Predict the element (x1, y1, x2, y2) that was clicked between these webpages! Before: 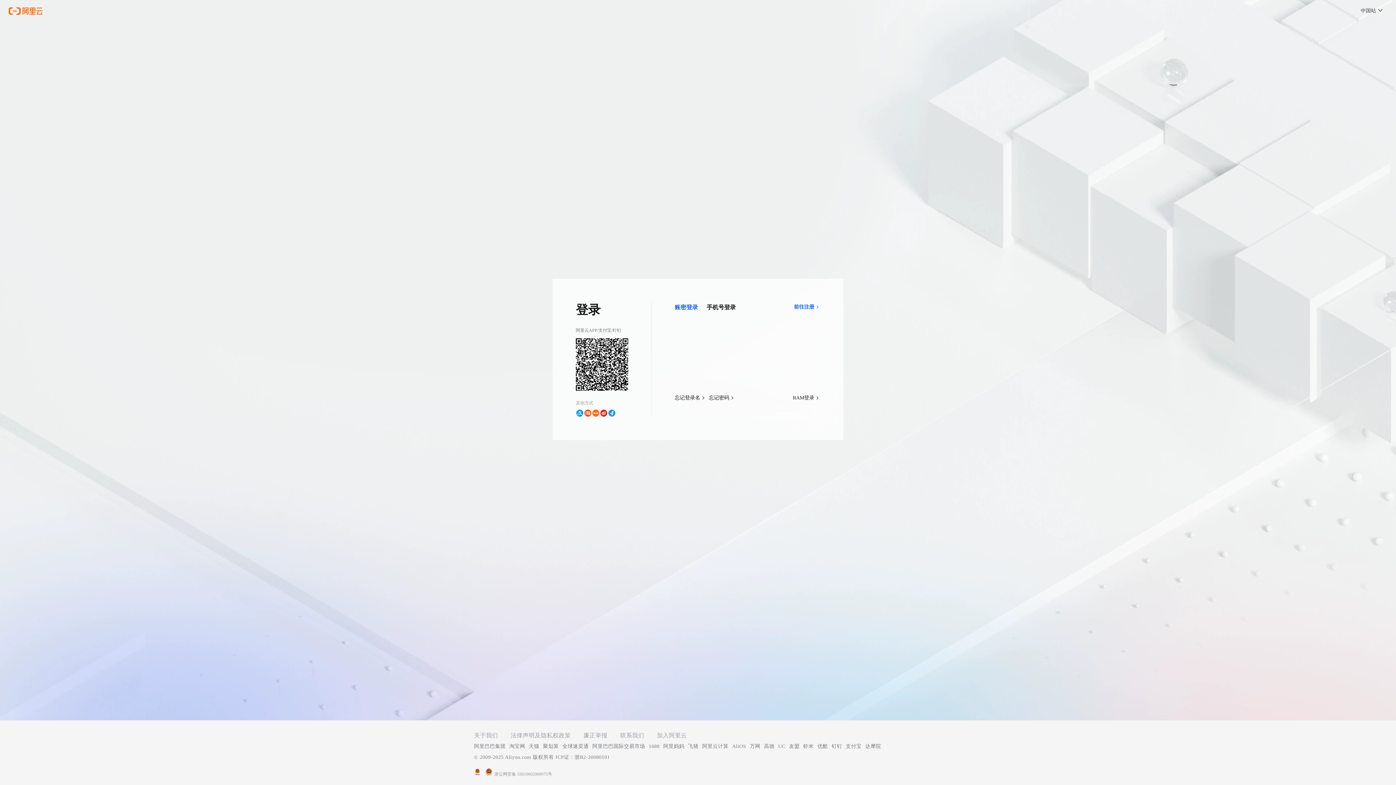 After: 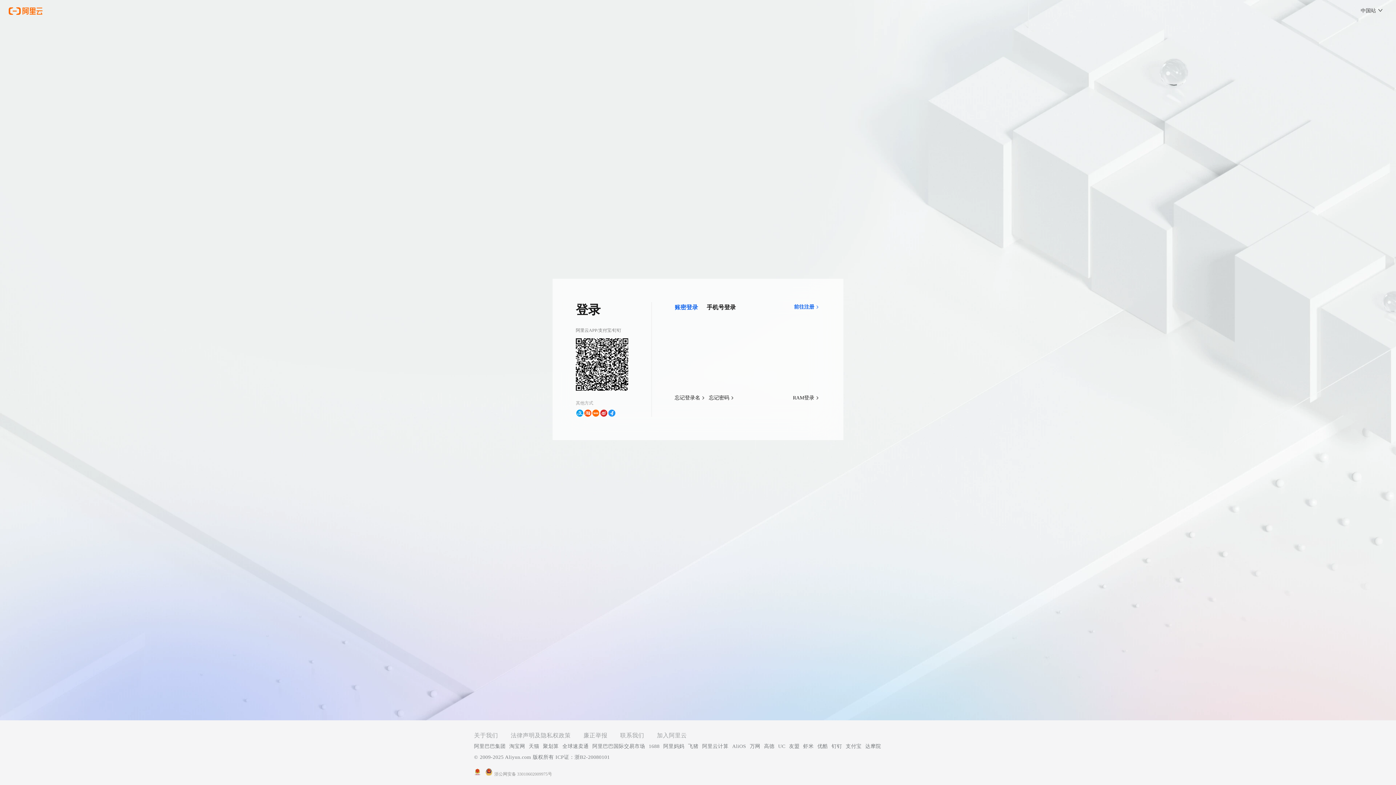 Action: bbox: (803, 741, 814, 752) label: 虾米